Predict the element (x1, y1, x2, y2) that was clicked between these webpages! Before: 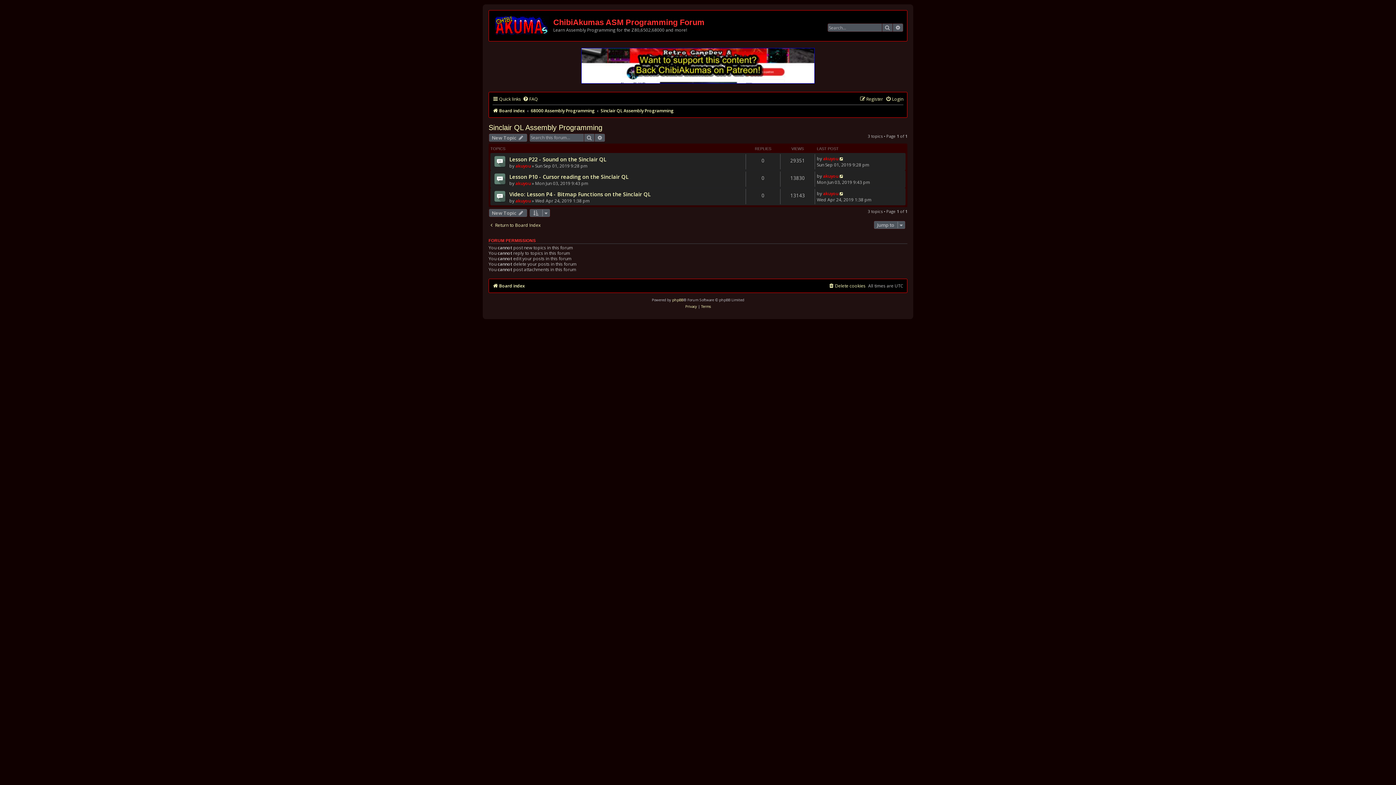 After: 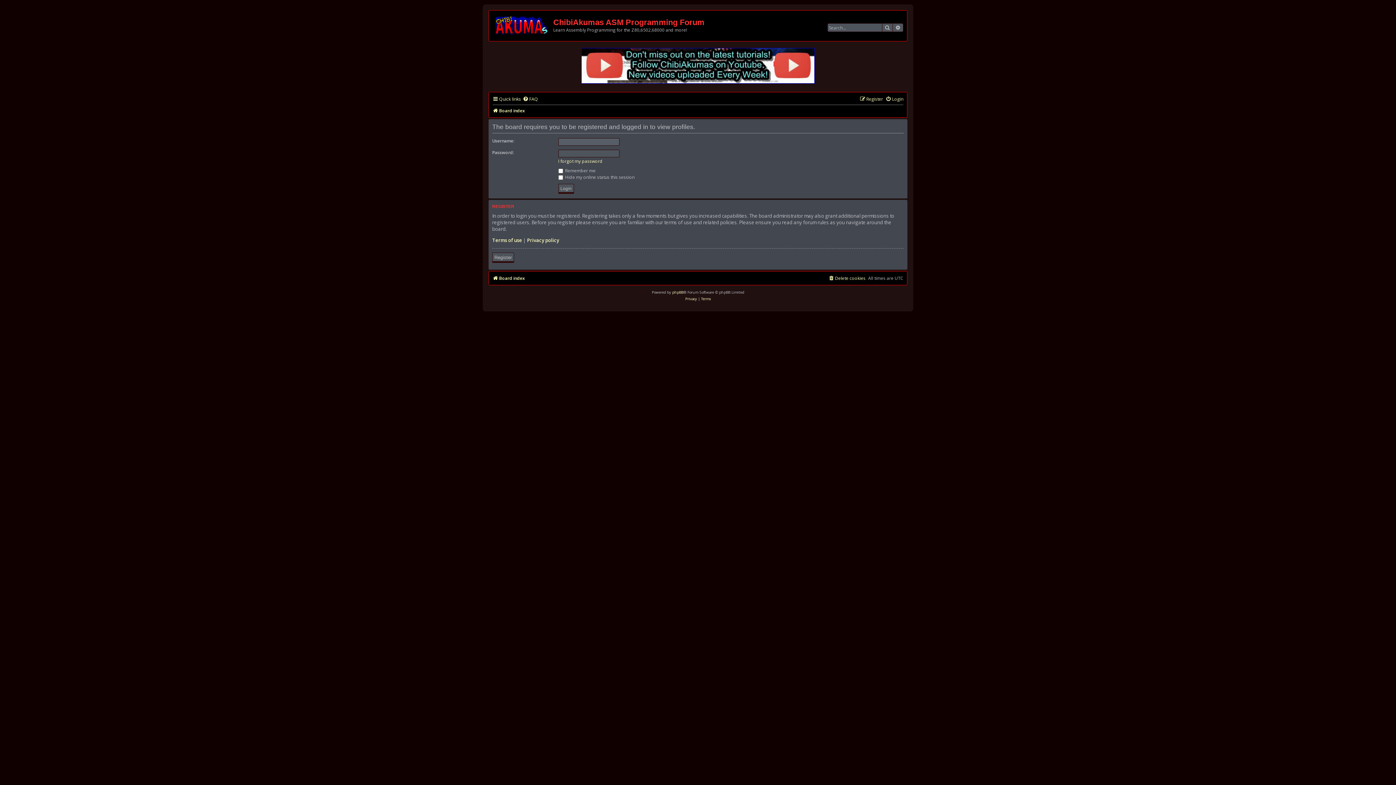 Action: bbox: (823, 190, 838, 196) label: akuyou